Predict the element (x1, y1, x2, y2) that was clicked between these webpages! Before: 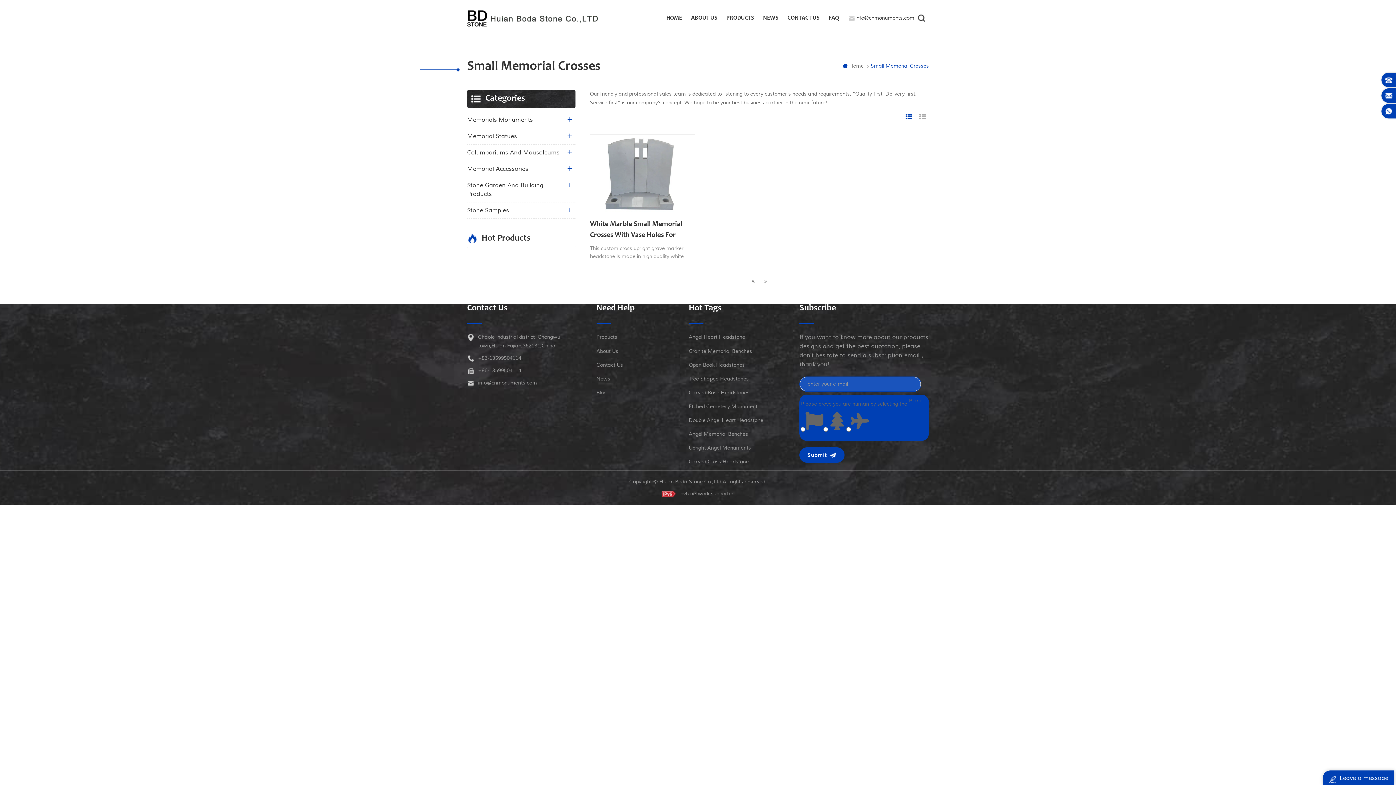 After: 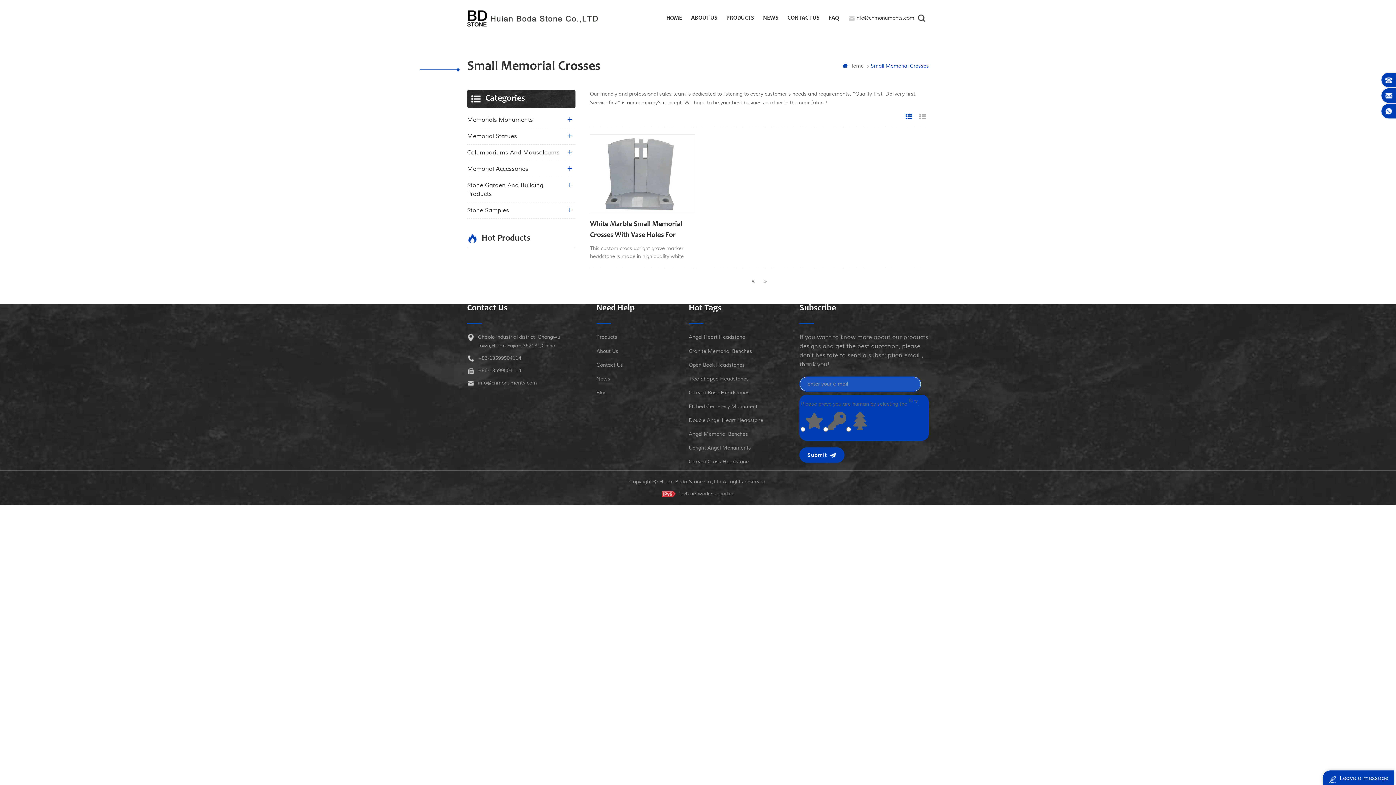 Action: bbox: (760, 275, 771, 287)